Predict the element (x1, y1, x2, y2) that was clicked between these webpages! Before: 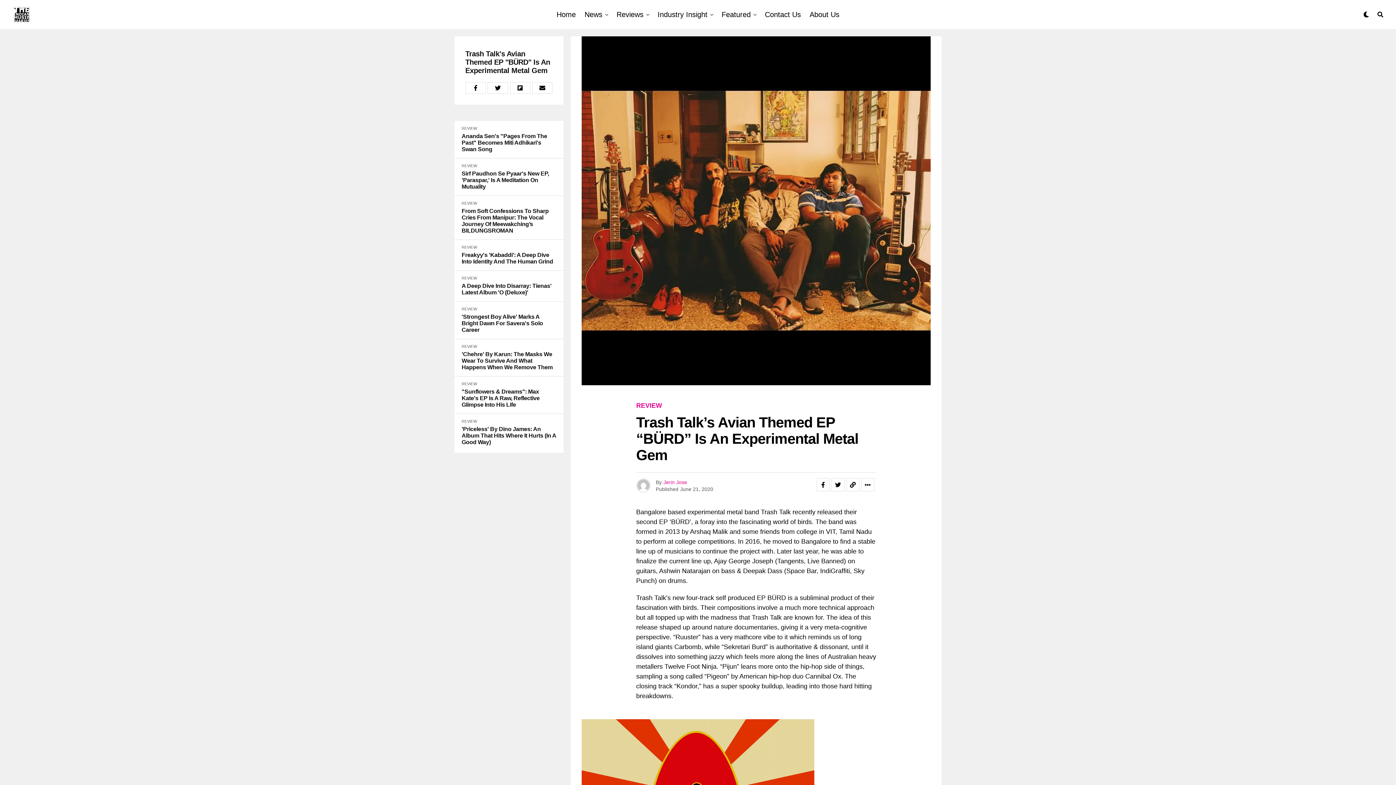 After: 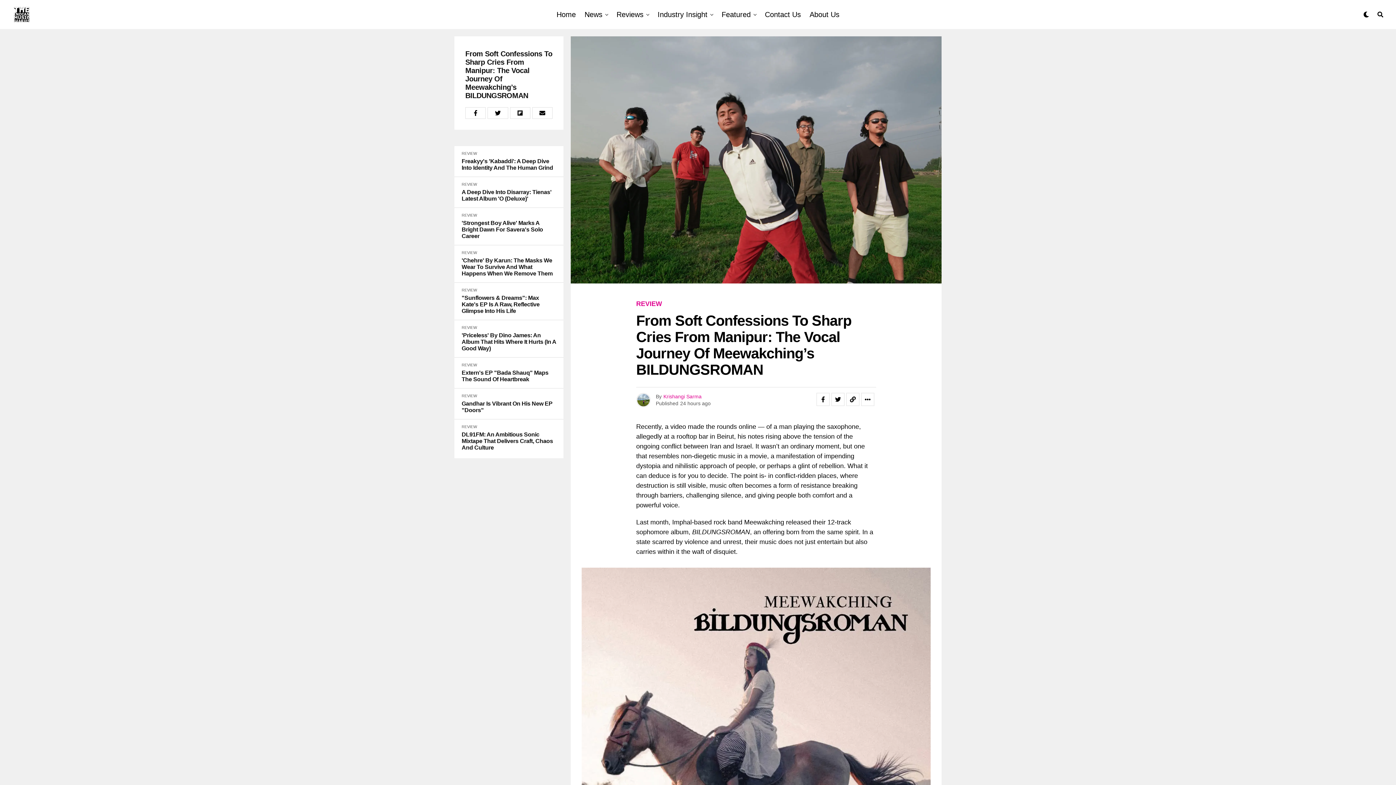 Action: bbox: (461, 208, 556, 234) label: From Soft Confessions To Sharp Cries From Manipur: The Vocal Journey Of Meewakching’s BILDUNGSROMAN